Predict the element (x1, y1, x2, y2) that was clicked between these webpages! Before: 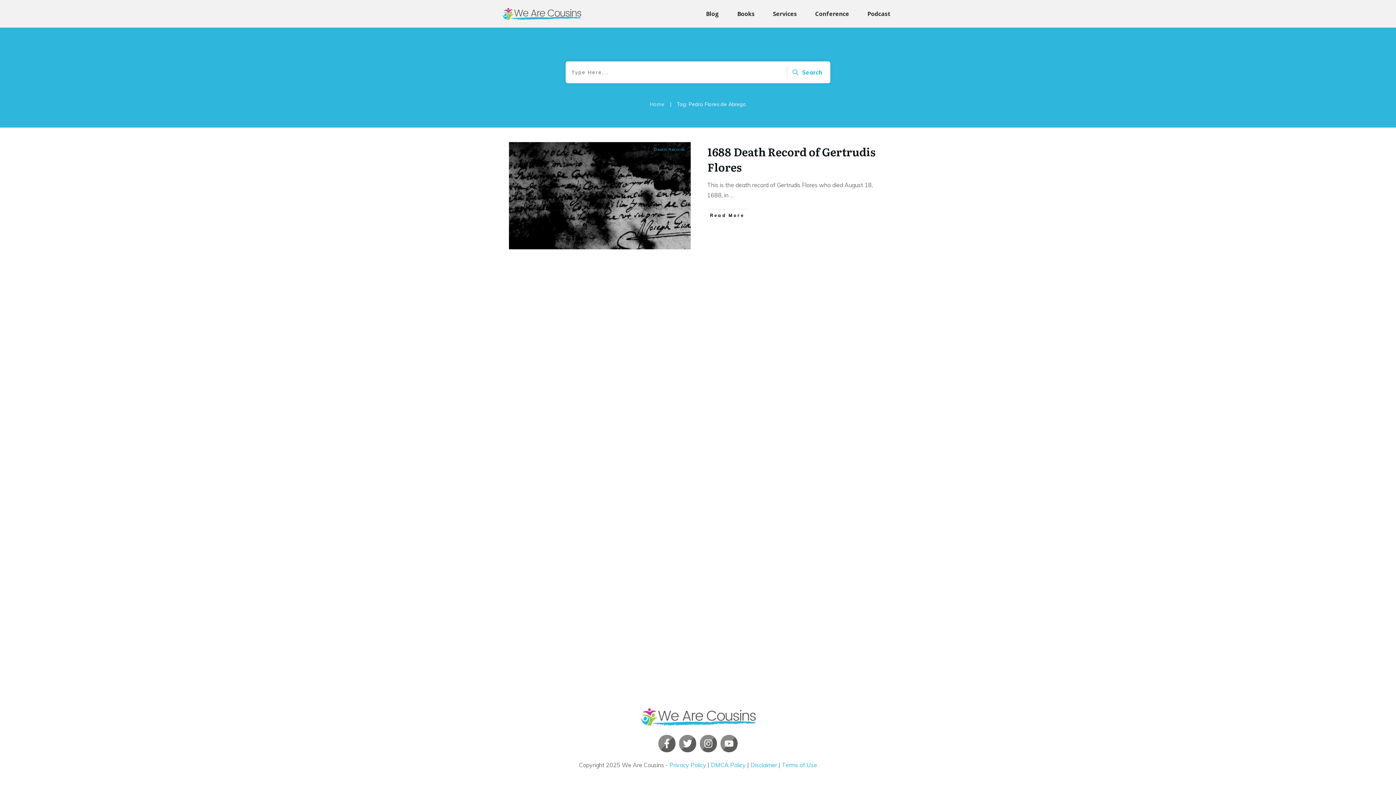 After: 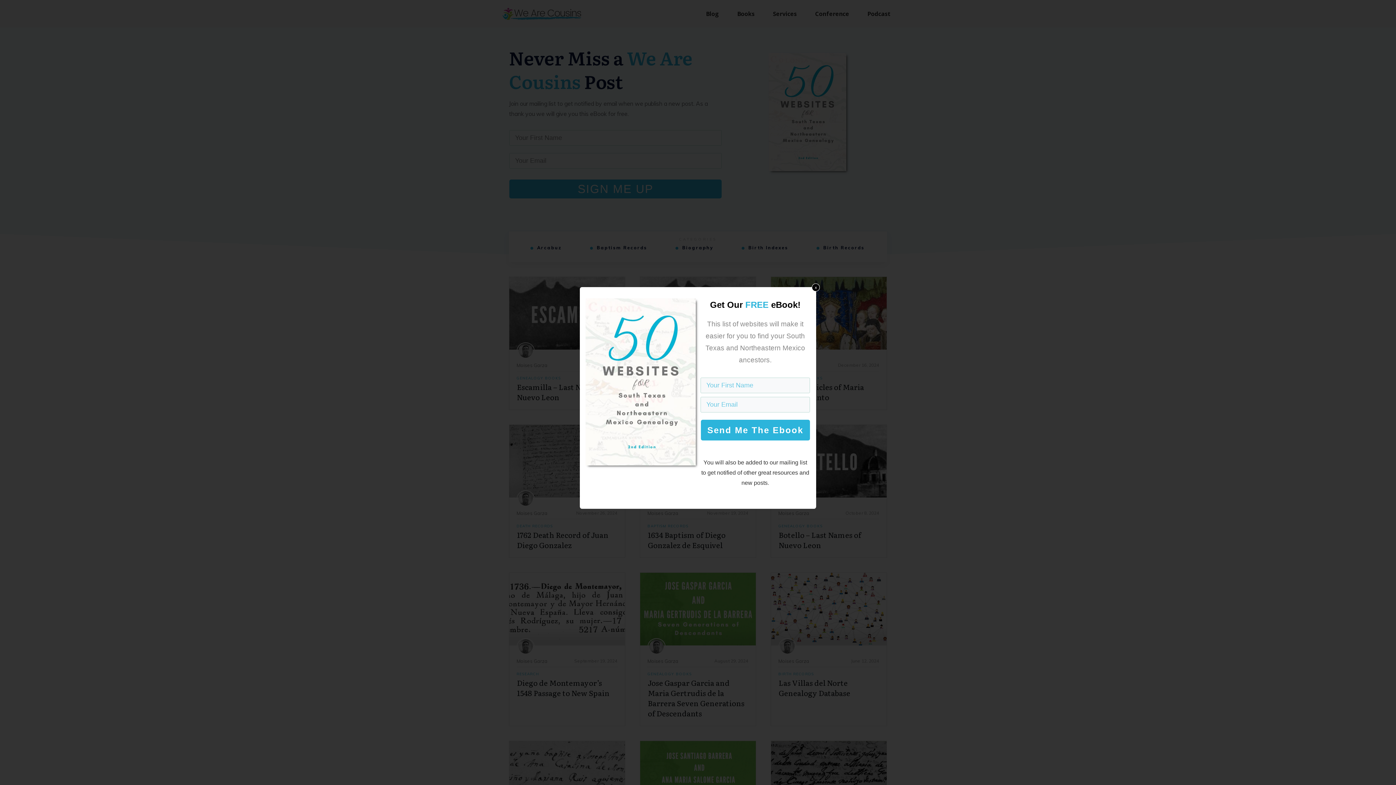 Action: bbox: (706, 8, 719, 19) label: Blog